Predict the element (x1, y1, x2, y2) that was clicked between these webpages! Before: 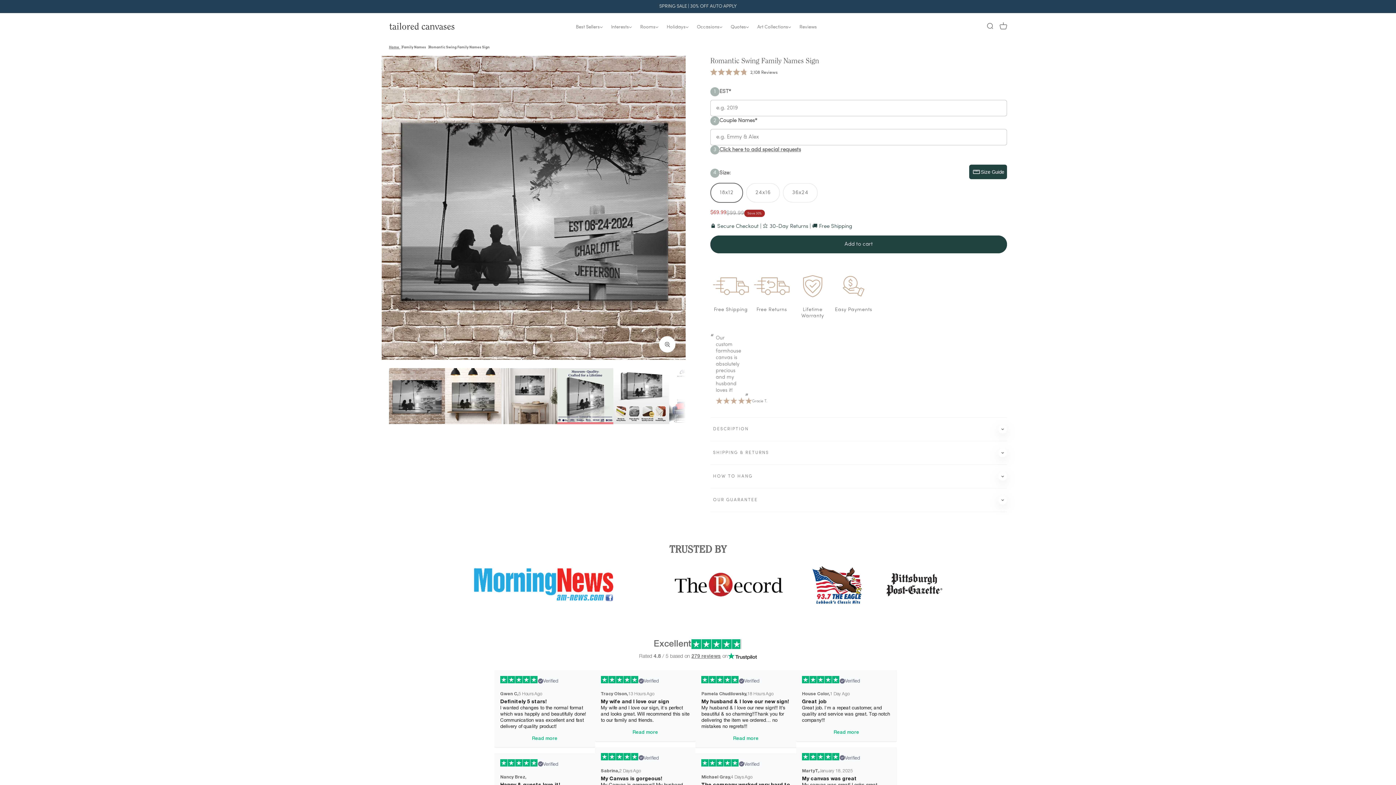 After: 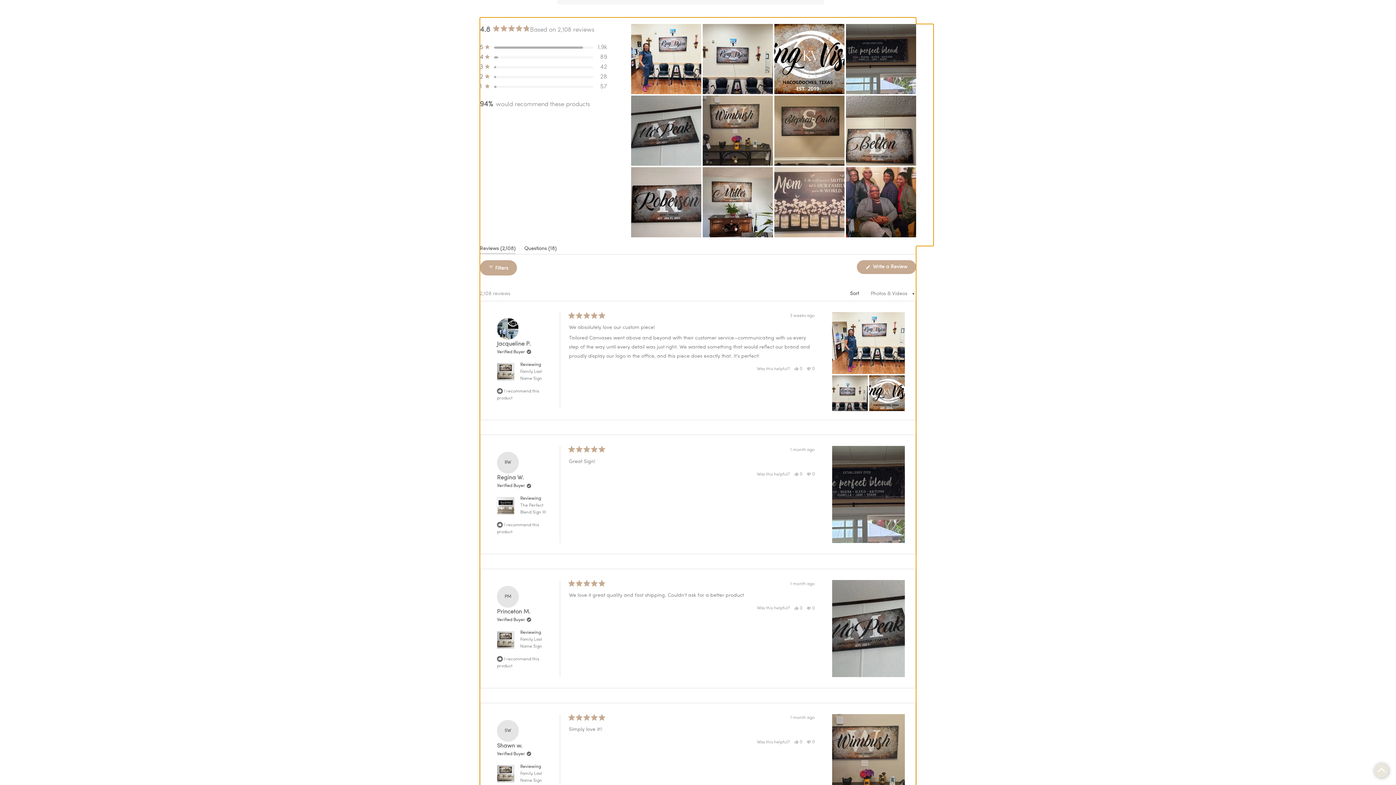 Action: label: Rated 4.8 out of 5 stars
2,108 Reviews
Click to scroll to reviews bbox: (710, 68, 777, 76)